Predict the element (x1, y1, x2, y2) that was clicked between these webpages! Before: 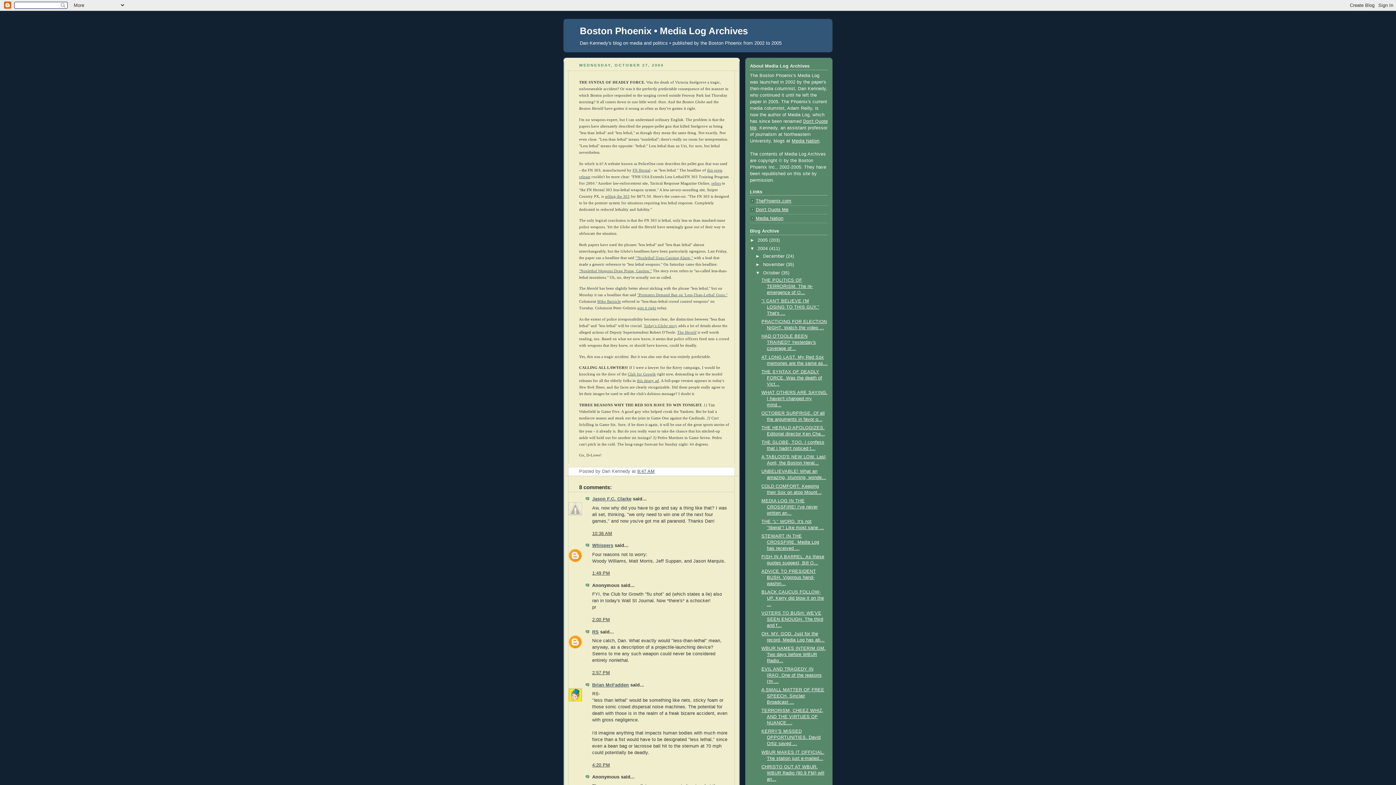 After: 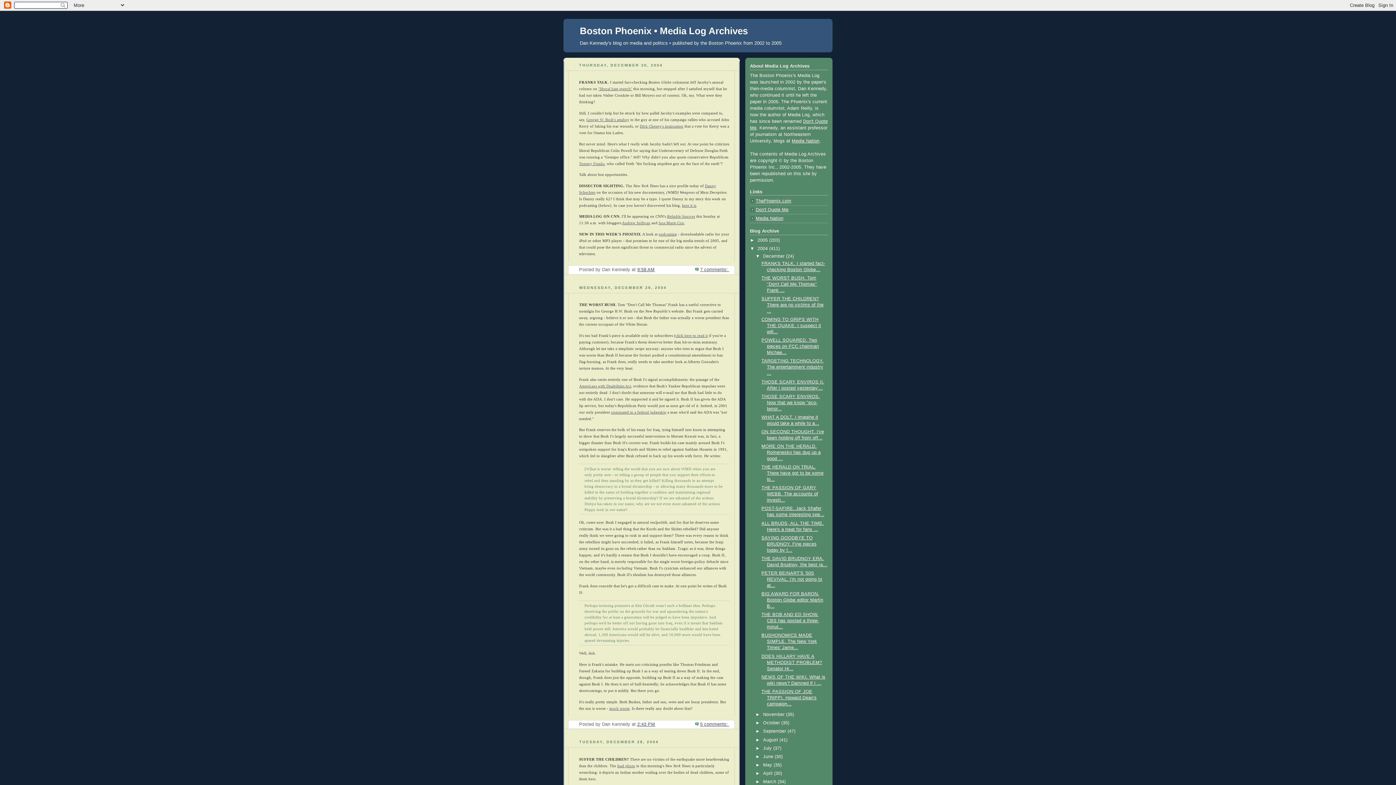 Action: label: 2004  bbox: (757, 246, 769, 251)